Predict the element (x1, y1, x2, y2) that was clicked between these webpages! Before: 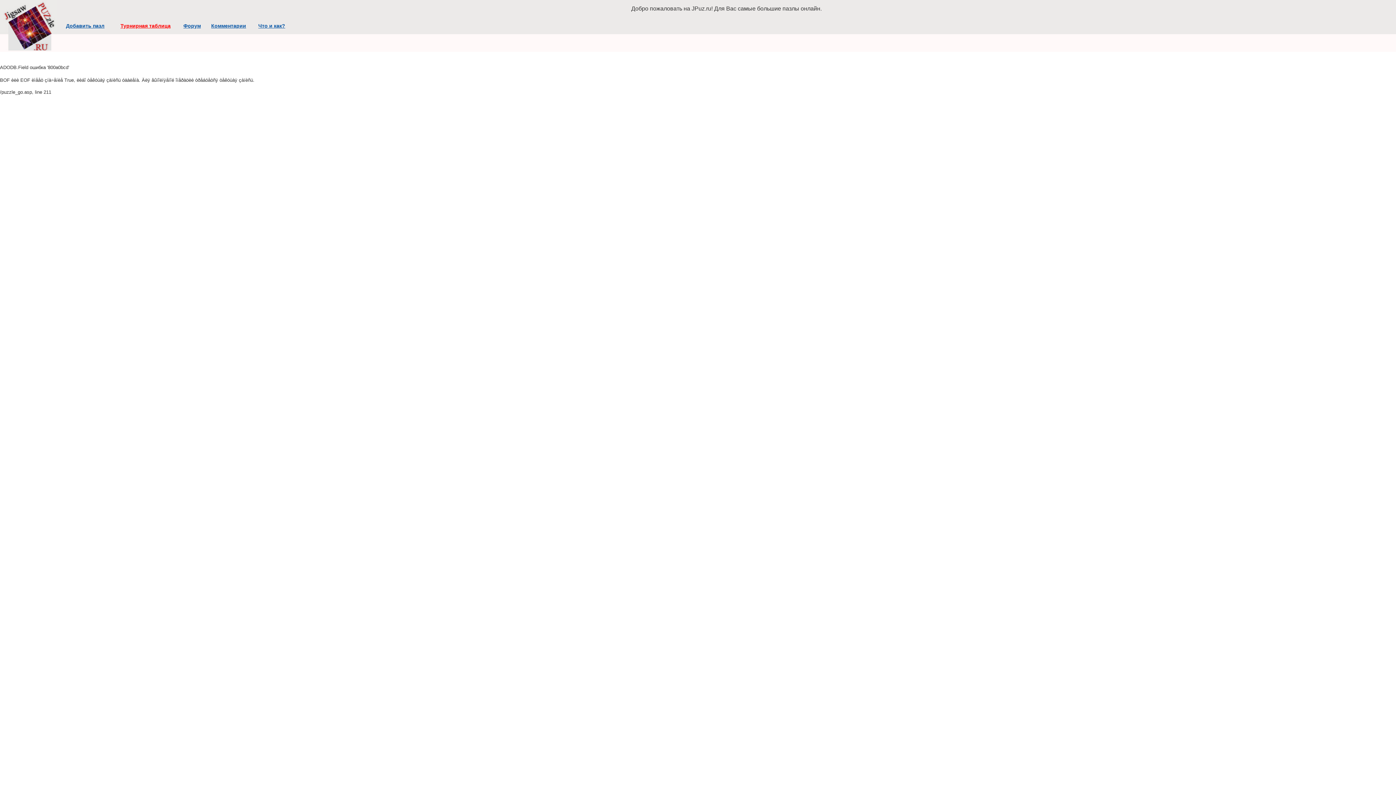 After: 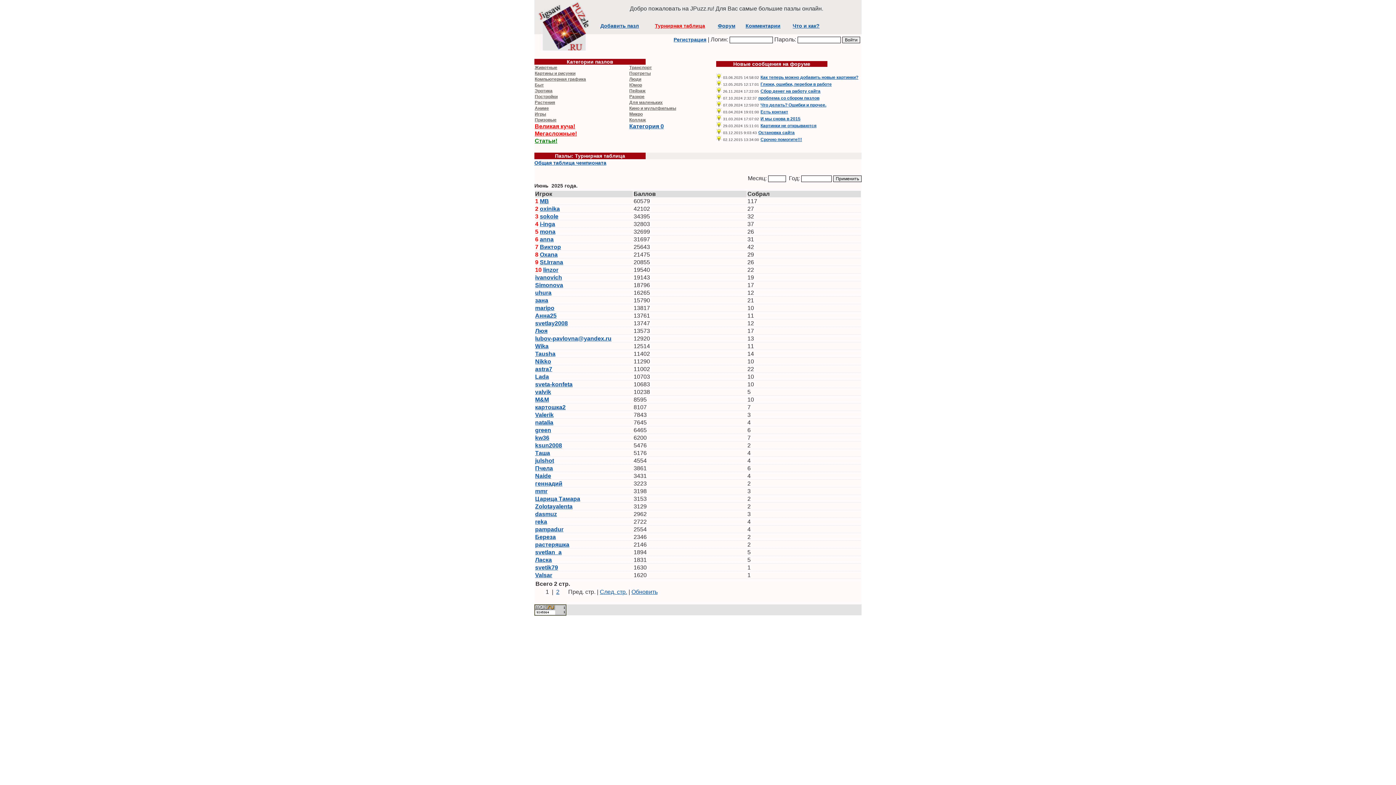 Action: bbox: (120, 22, 170, 28) label: Турнирная таблица